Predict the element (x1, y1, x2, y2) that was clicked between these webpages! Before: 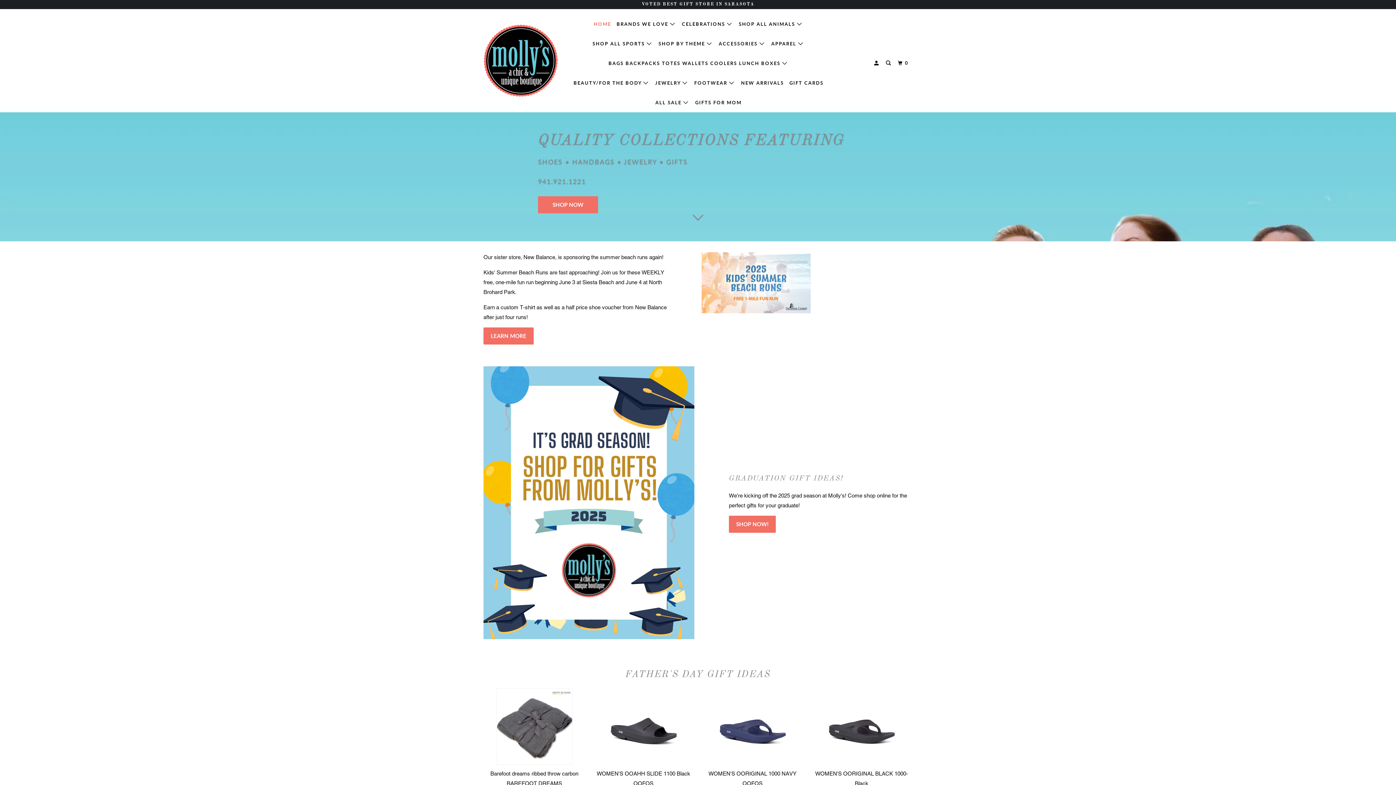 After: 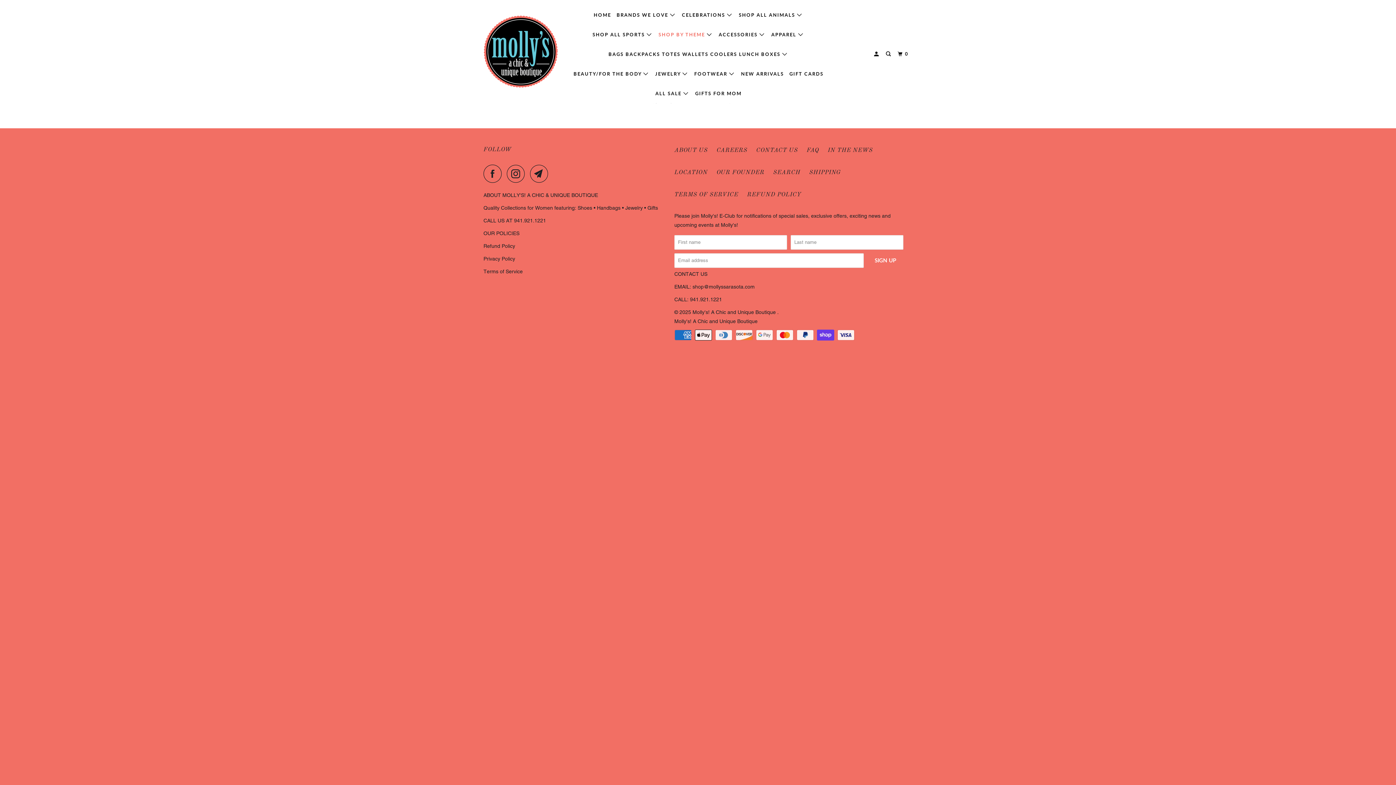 Action: bbox: (657, 37, 714, 49) label: SHOP BY THEME 